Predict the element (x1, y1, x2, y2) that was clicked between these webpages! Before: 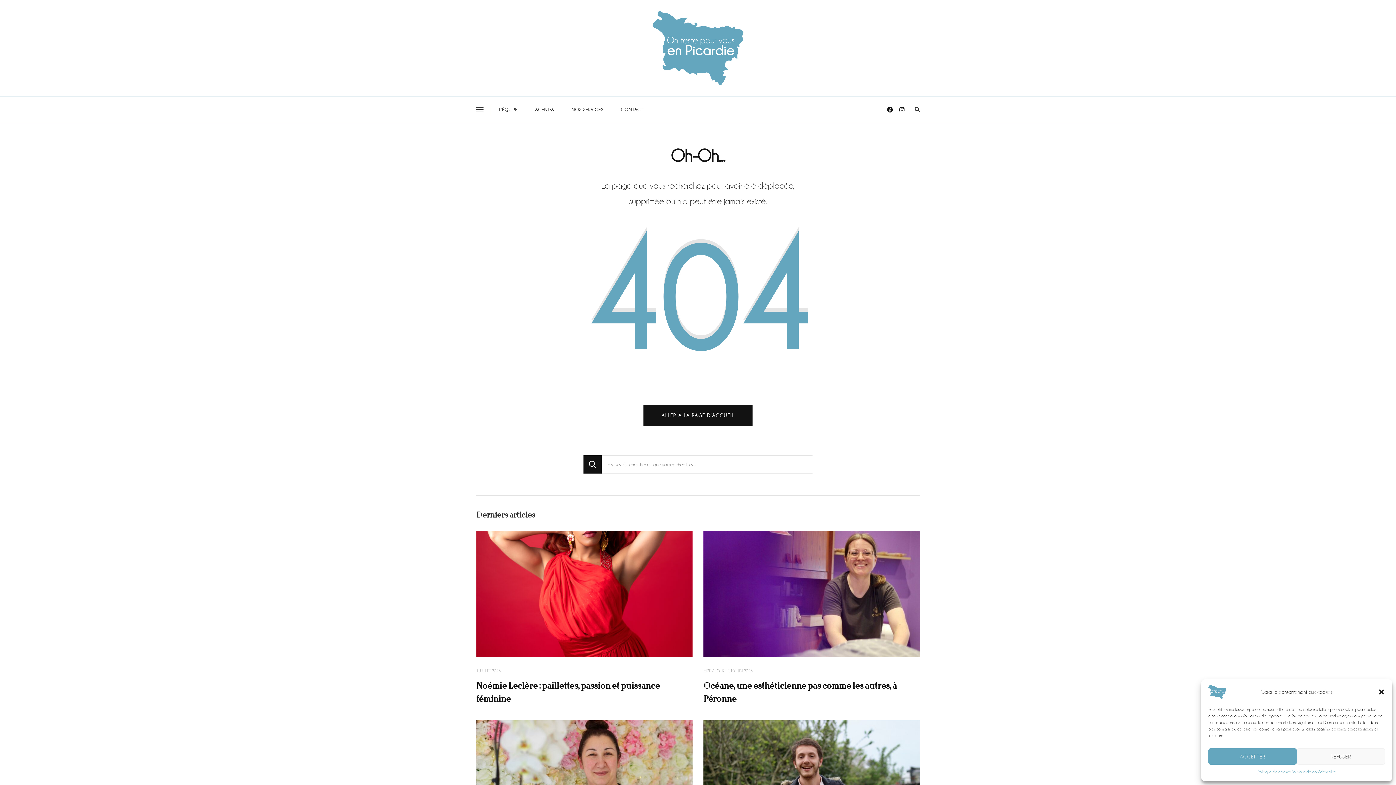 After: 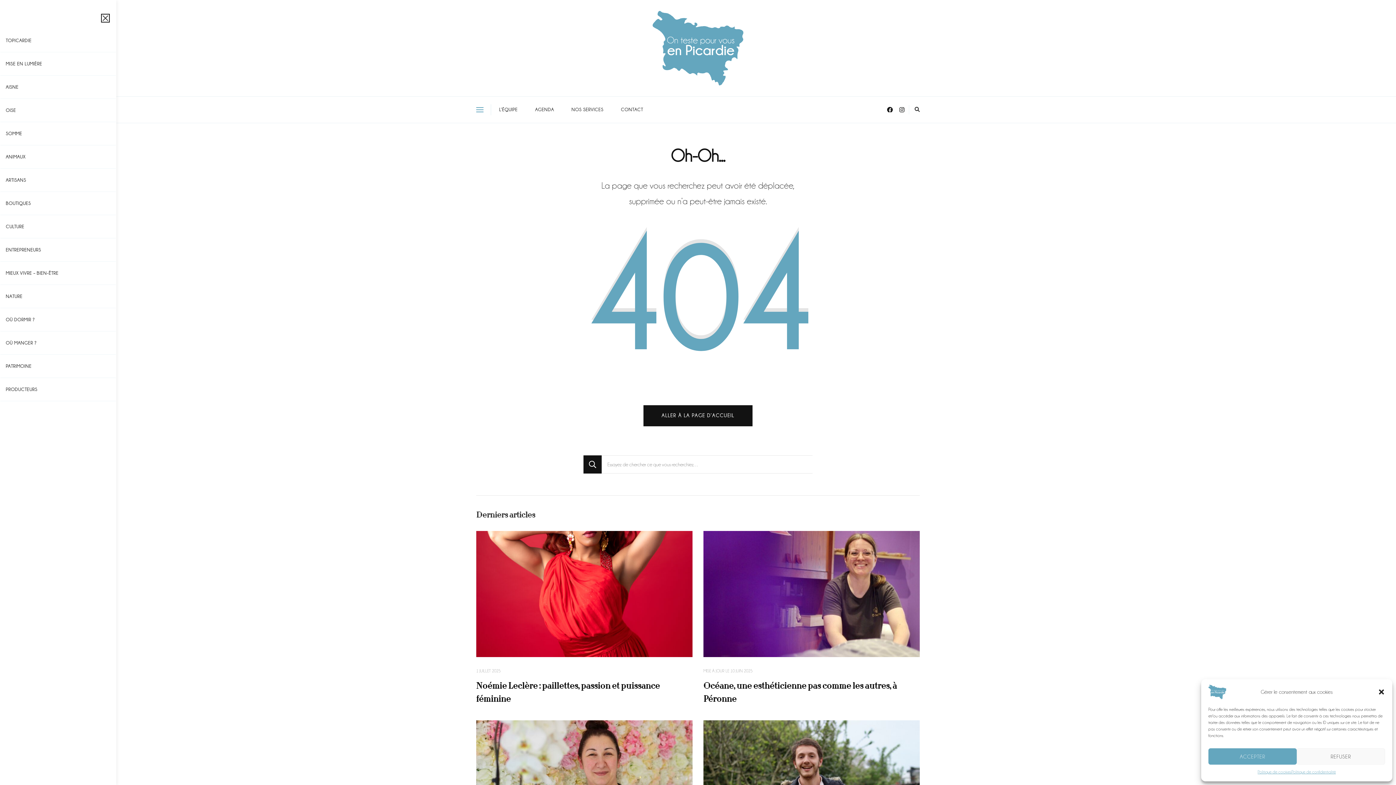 Action: bbox: (476, 106, 483, 113)